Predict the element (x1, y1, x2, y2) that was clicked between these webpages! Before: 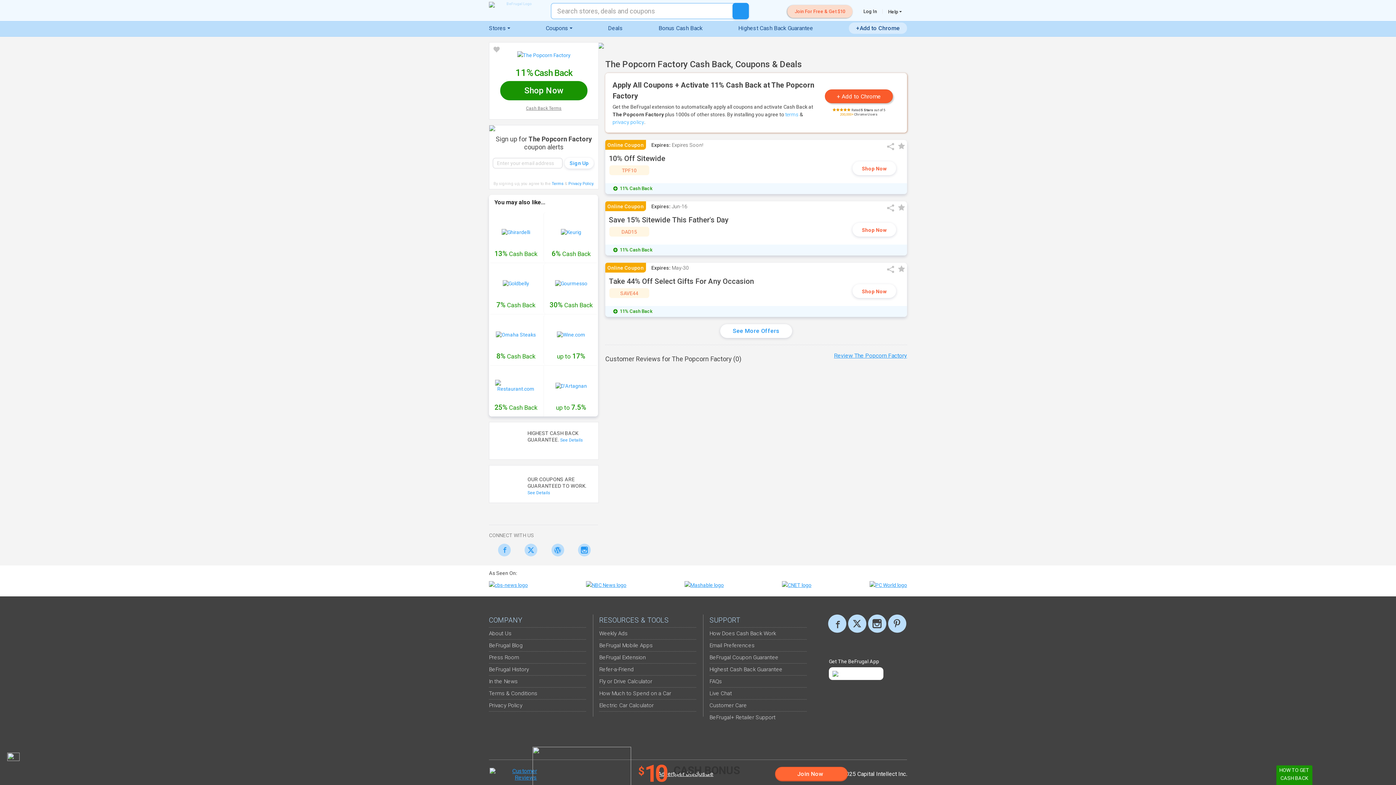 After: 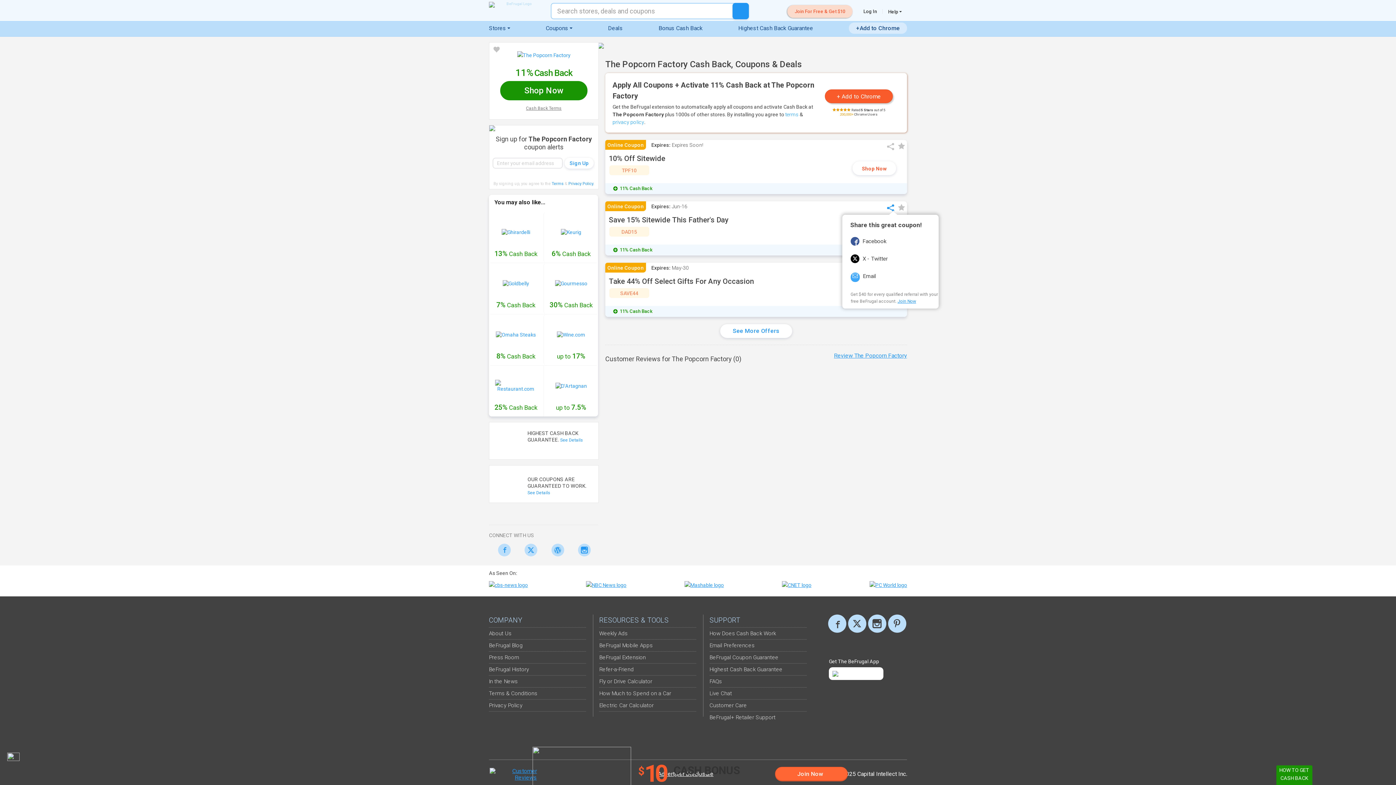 Action: bbox: (887, 202, 894, 214)